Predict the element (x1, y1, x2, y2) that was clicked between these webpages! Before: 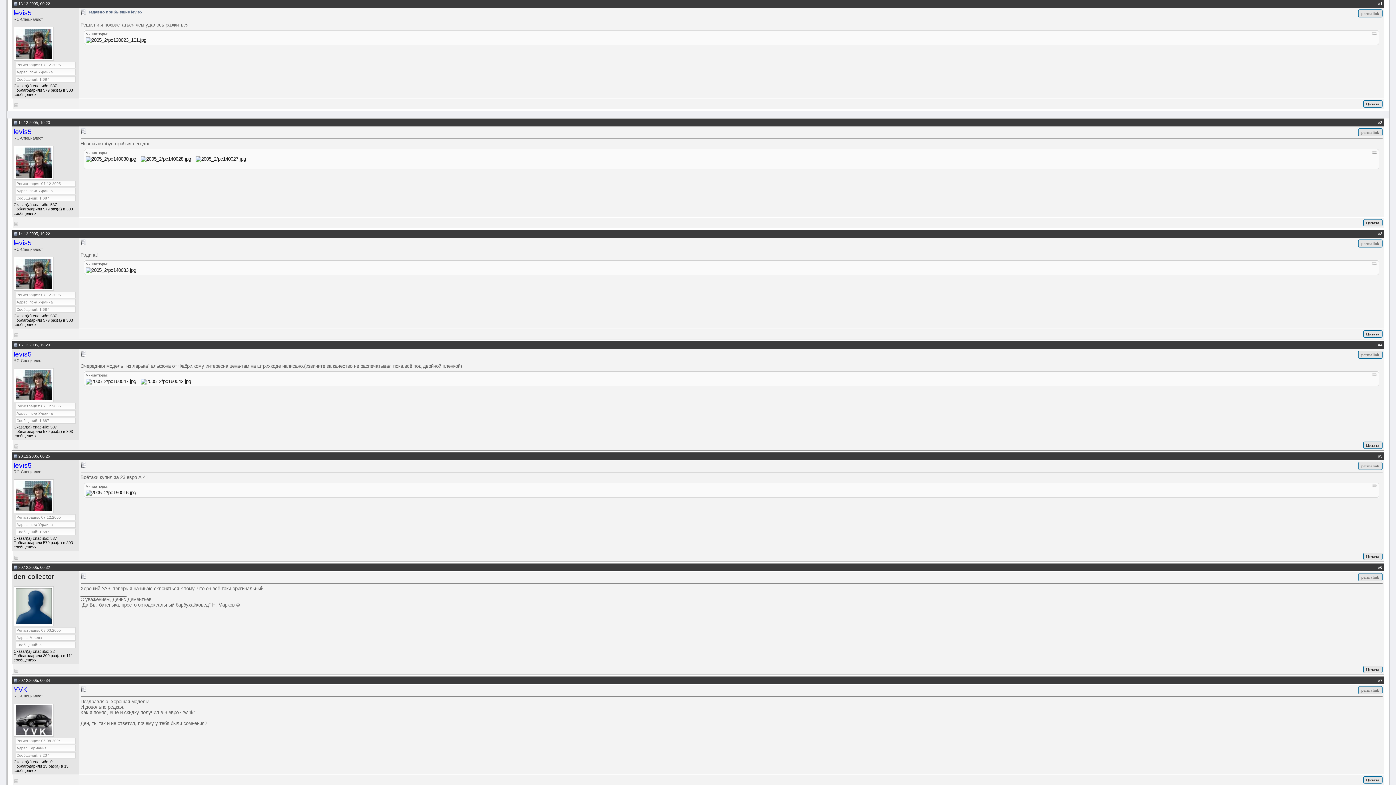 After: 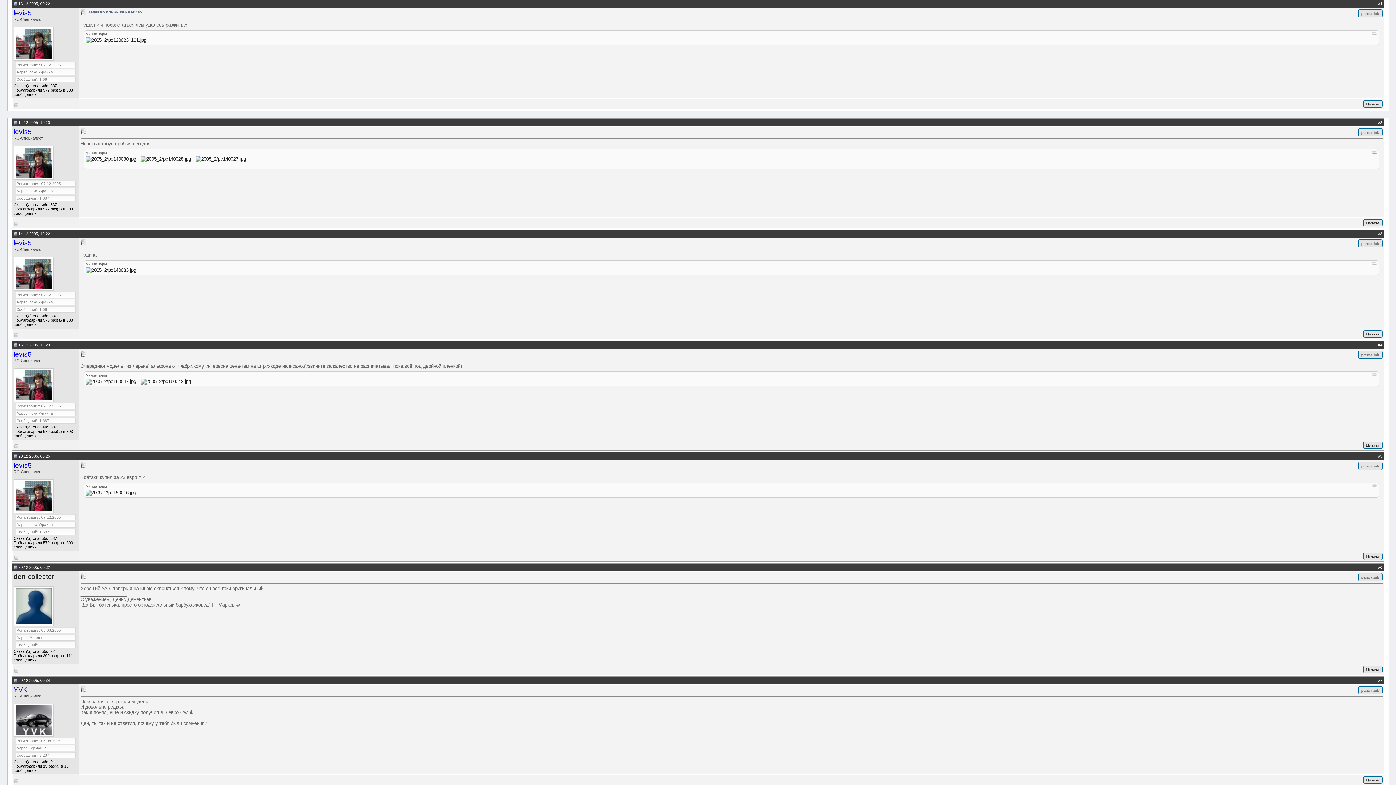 Action: bbox: (1380, 454, 1382, 458) label: 5